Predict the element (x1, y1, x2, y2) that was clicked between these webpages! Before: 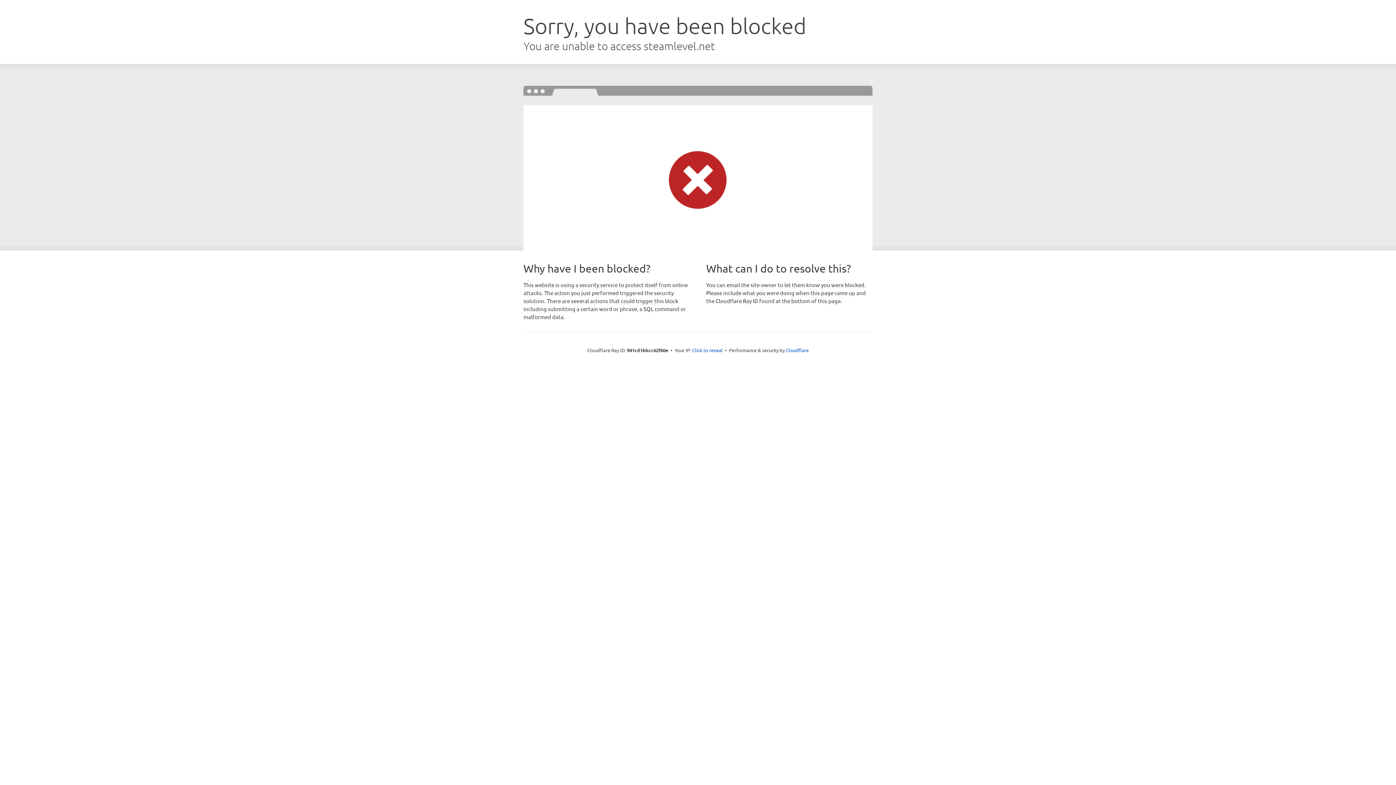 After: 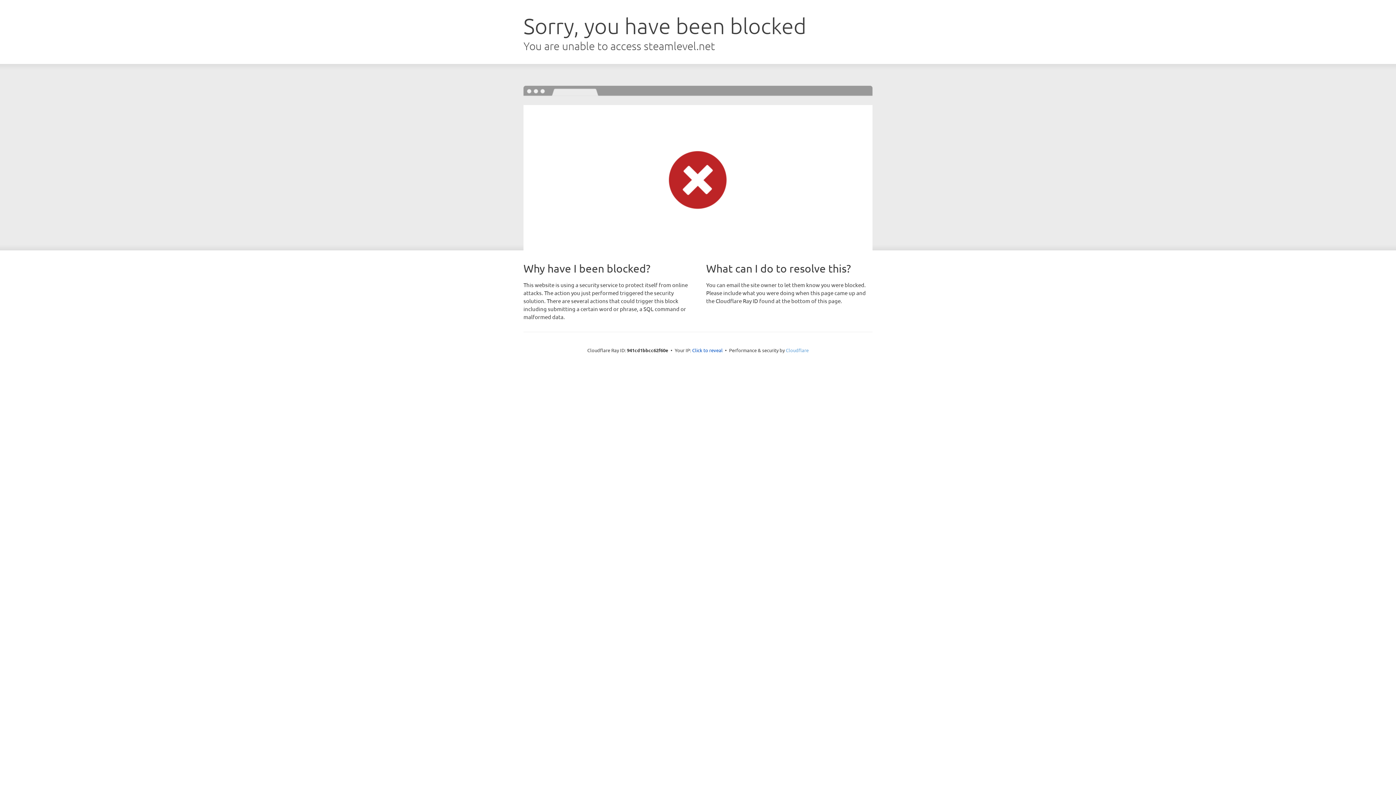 Action: bbox: (786, 347, 808, 353) label: Cloudflare